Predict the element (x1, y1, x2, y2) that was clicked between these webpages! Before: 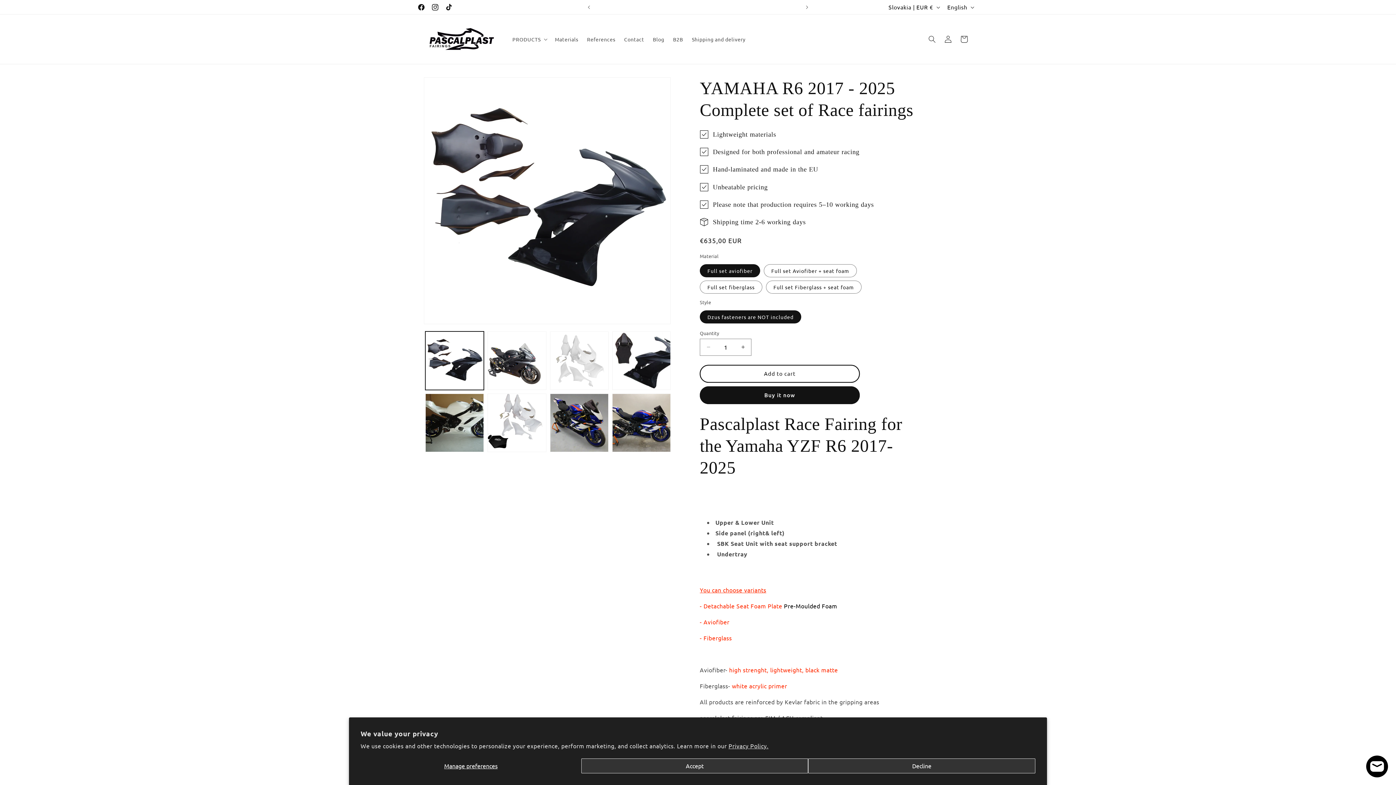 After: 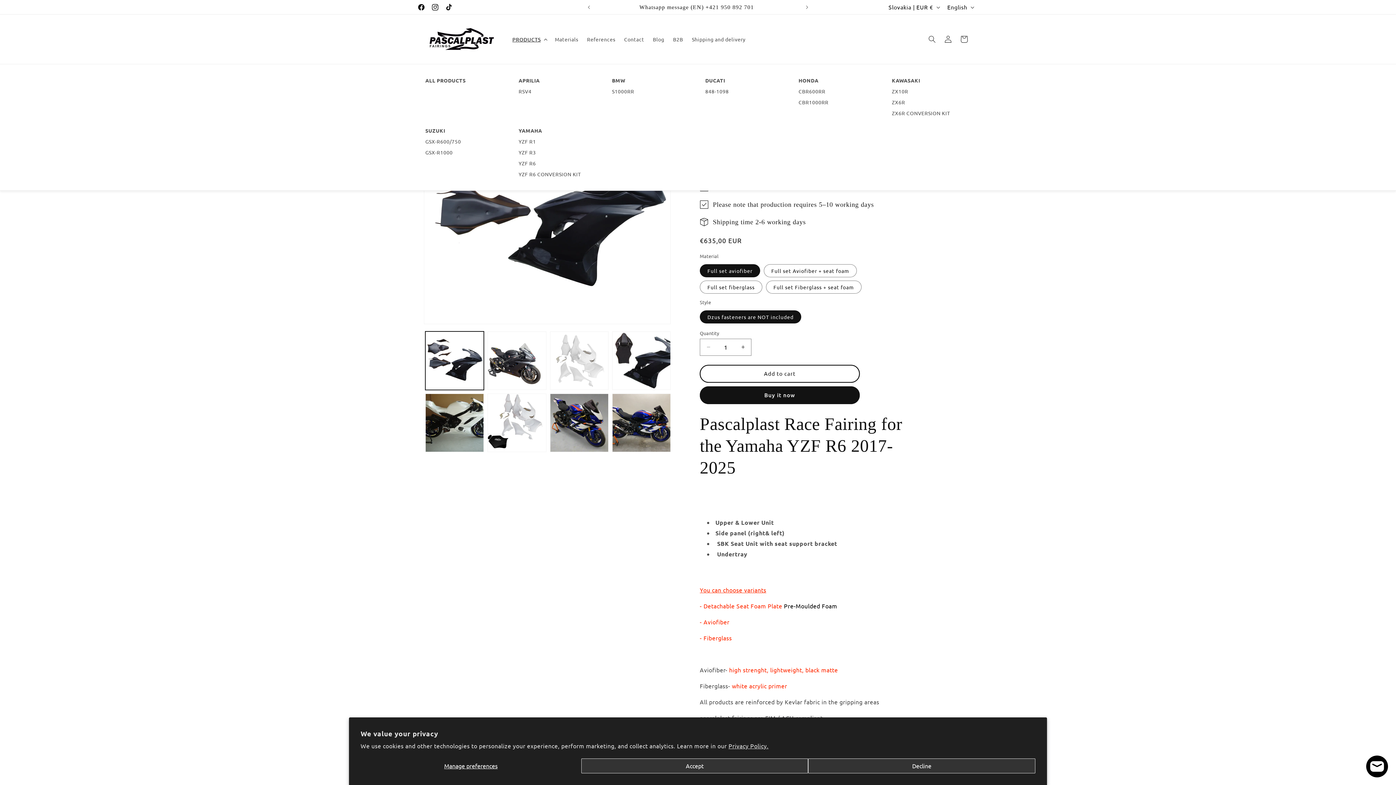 Action: label: PRODUCTS bbox: (508, 31, 550, 46)